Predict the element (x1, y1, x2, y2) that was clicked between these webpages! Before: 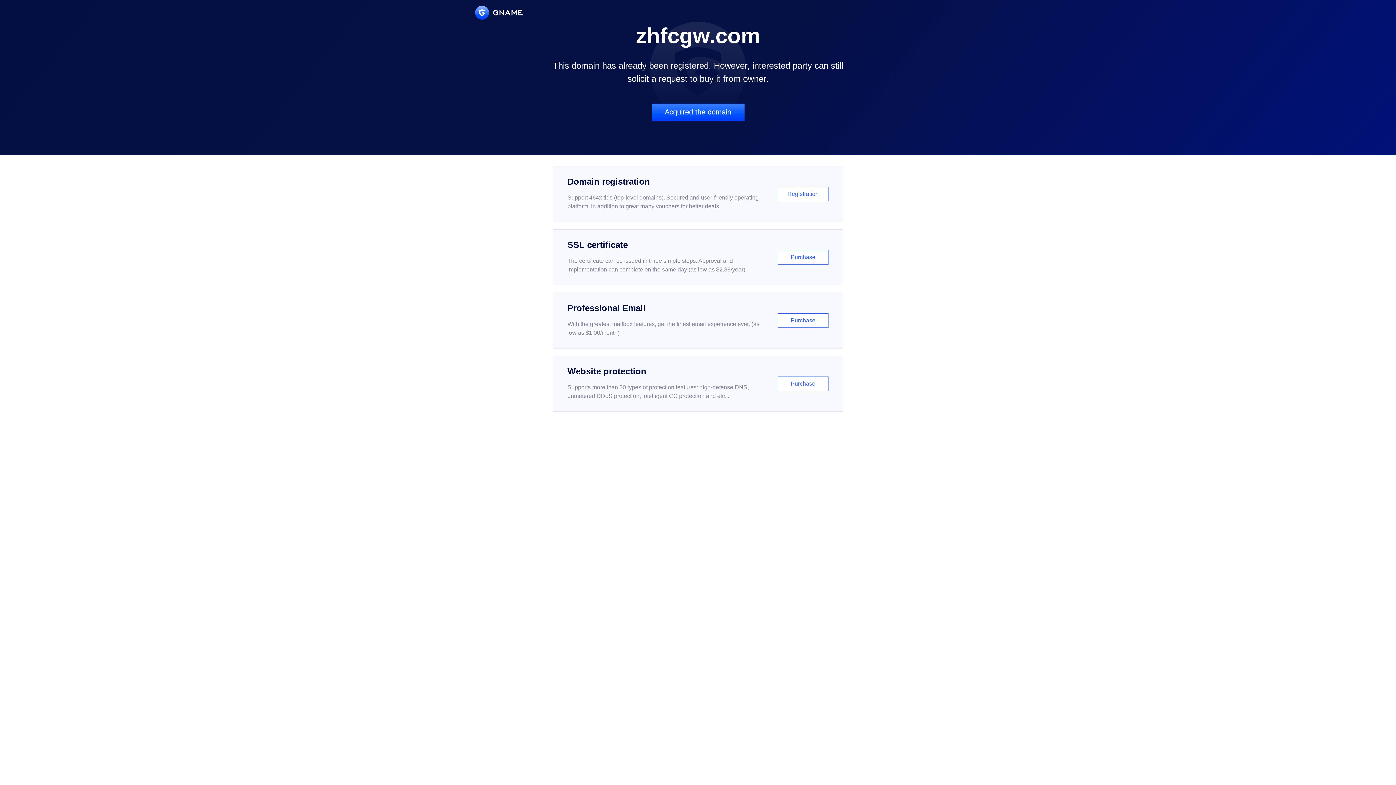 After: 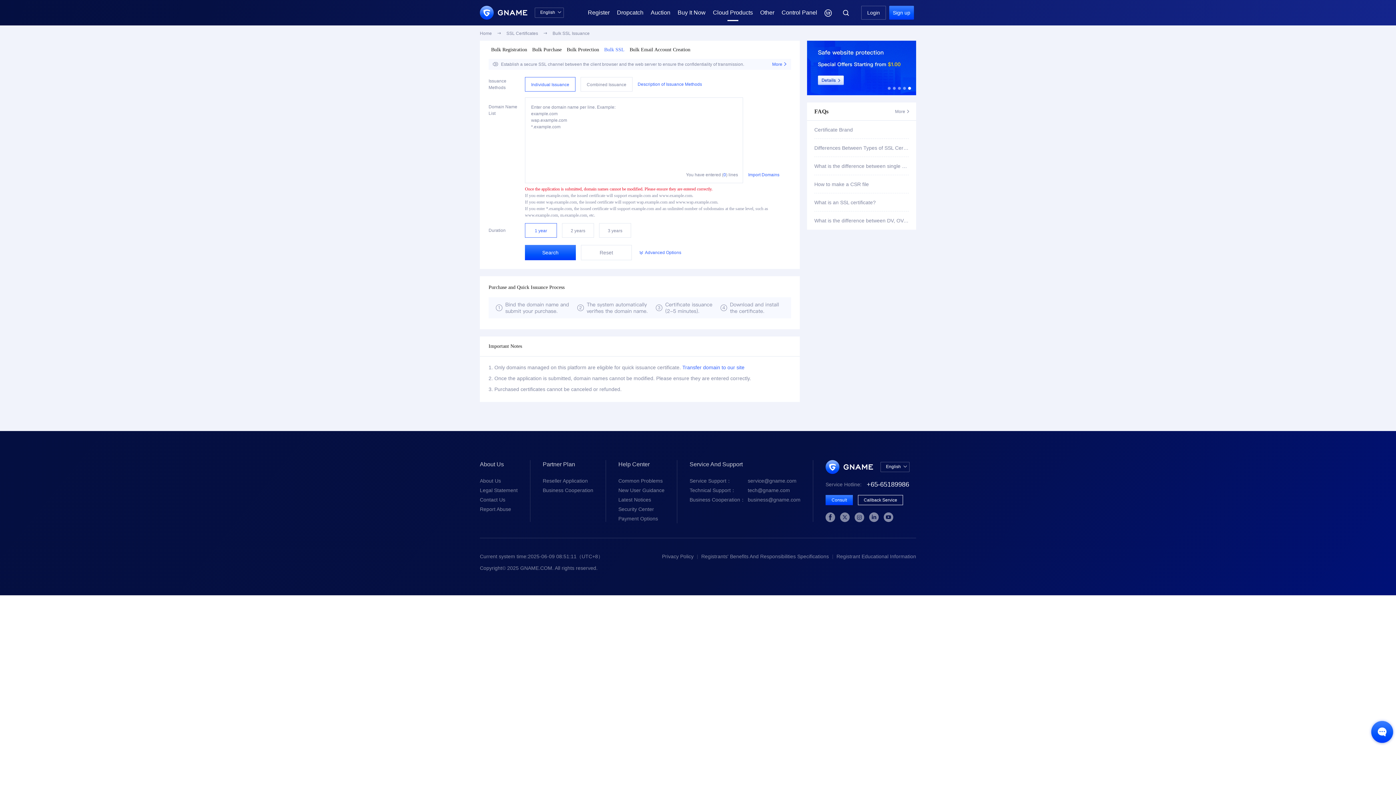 Action: bbox: (552, 229, 843, 285) label: SSL certificate

The certificate can be issued in three simple steps. Approval and implementation can complete on the same day (as low as $2.88/year)

Purchase